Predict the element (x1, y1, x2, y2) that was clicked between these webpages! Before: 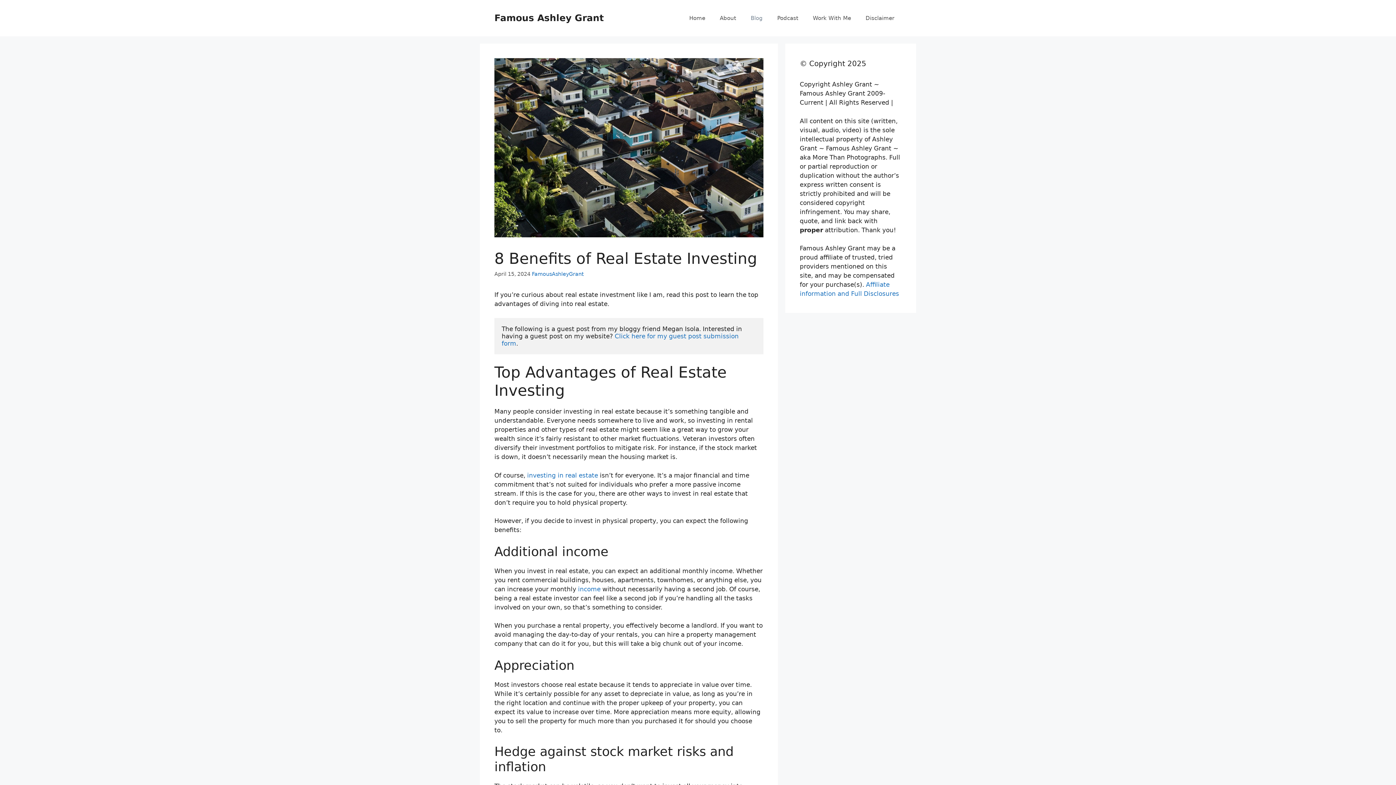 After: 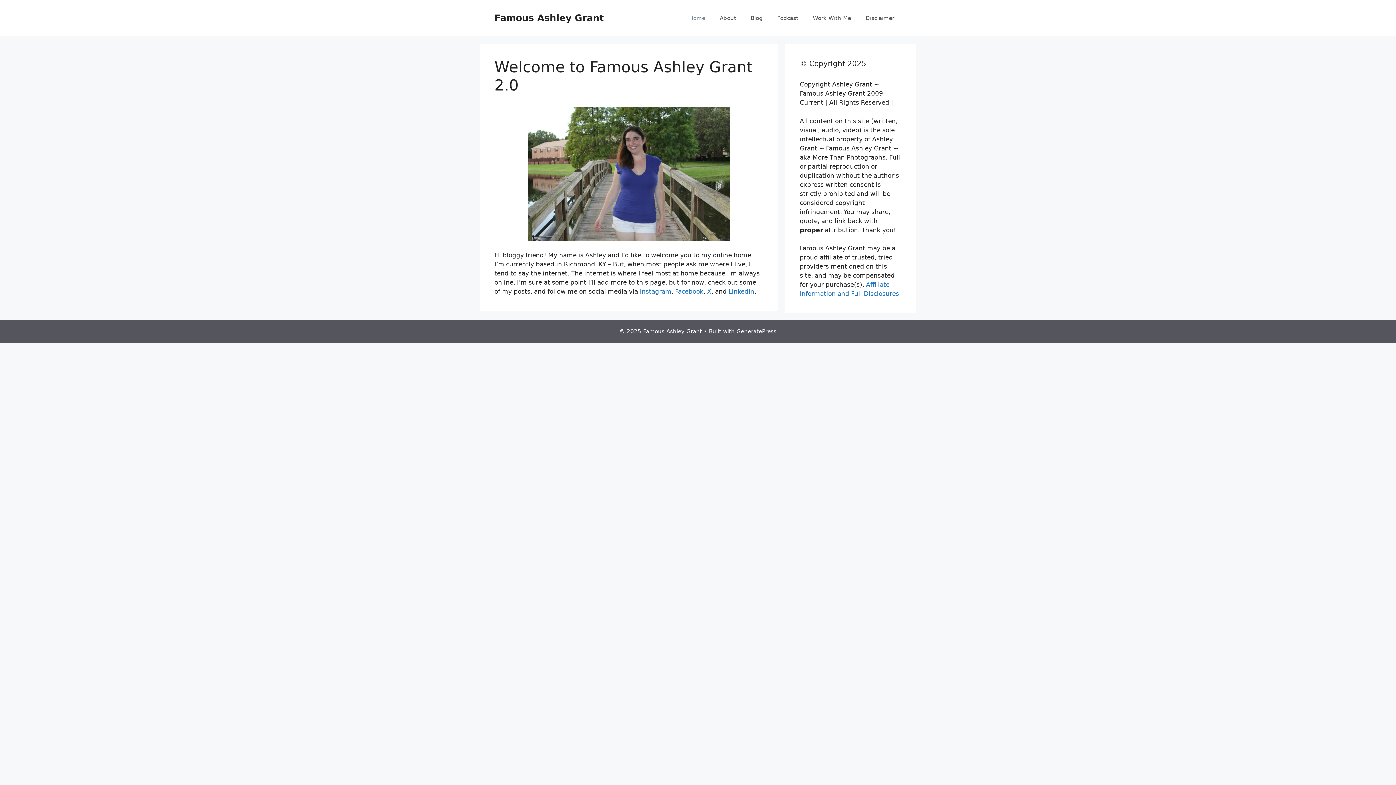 Action: label: Famous Ashley Grant bbox: (494, 12, 604, 23)